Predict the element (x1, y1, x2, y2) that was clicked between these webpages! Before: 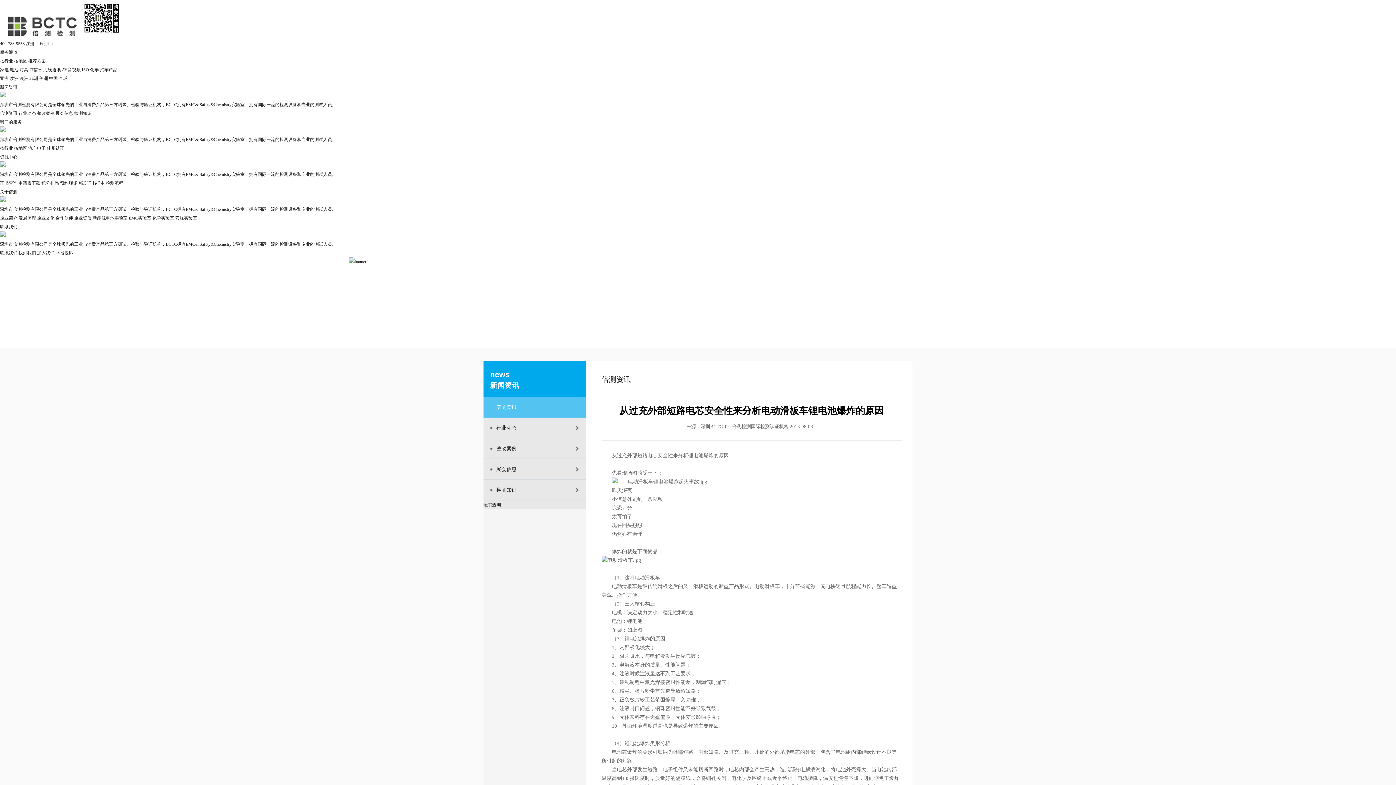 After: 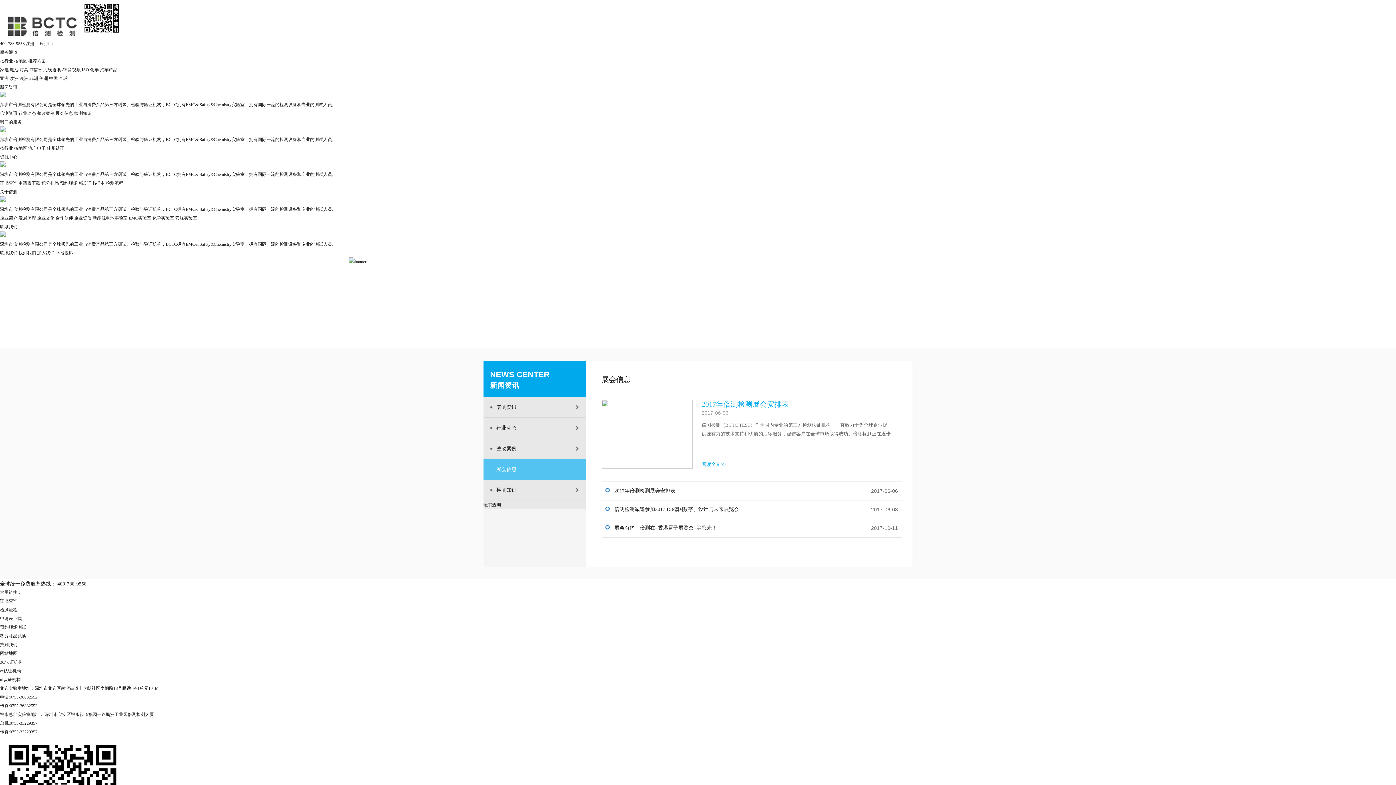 Action: label: 展会信息 bbox: (55, 110, 73, 116)